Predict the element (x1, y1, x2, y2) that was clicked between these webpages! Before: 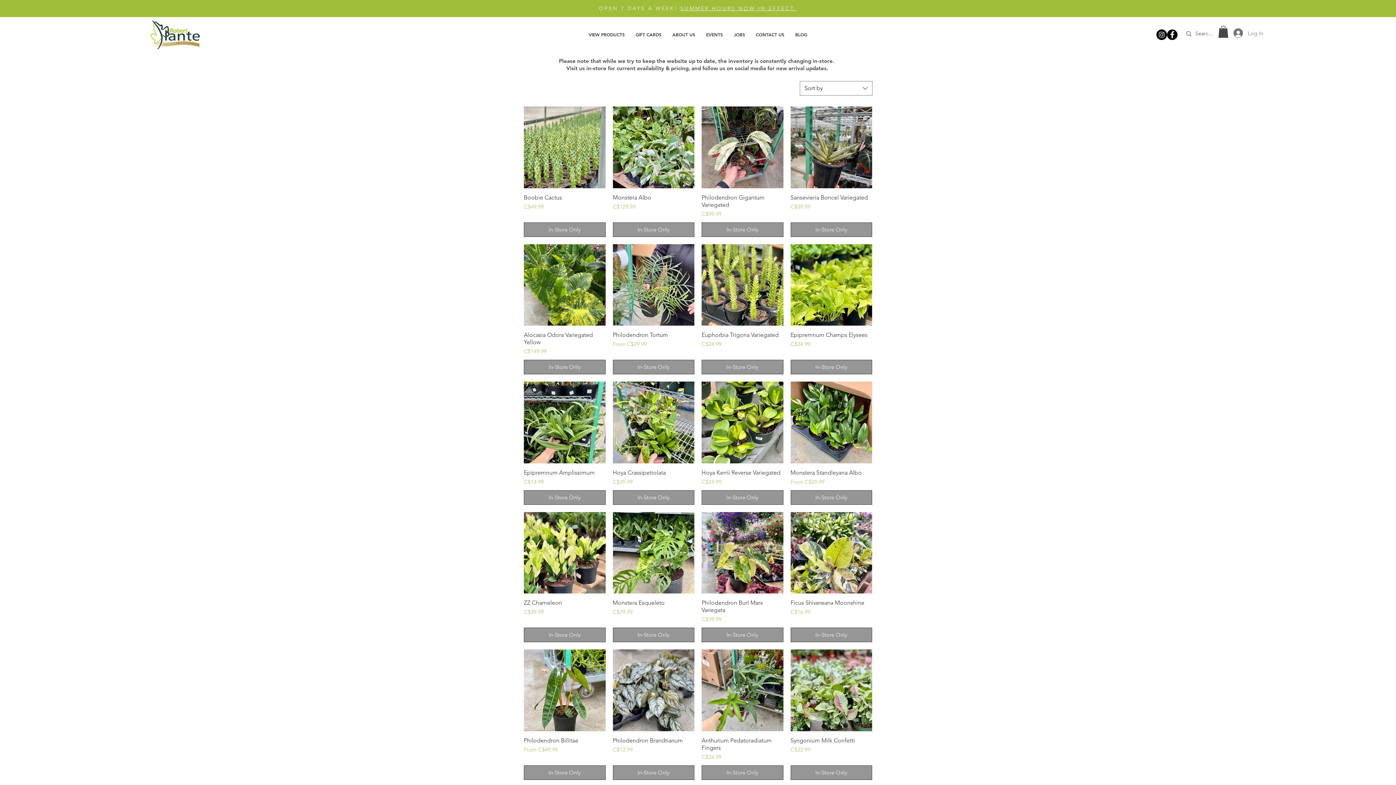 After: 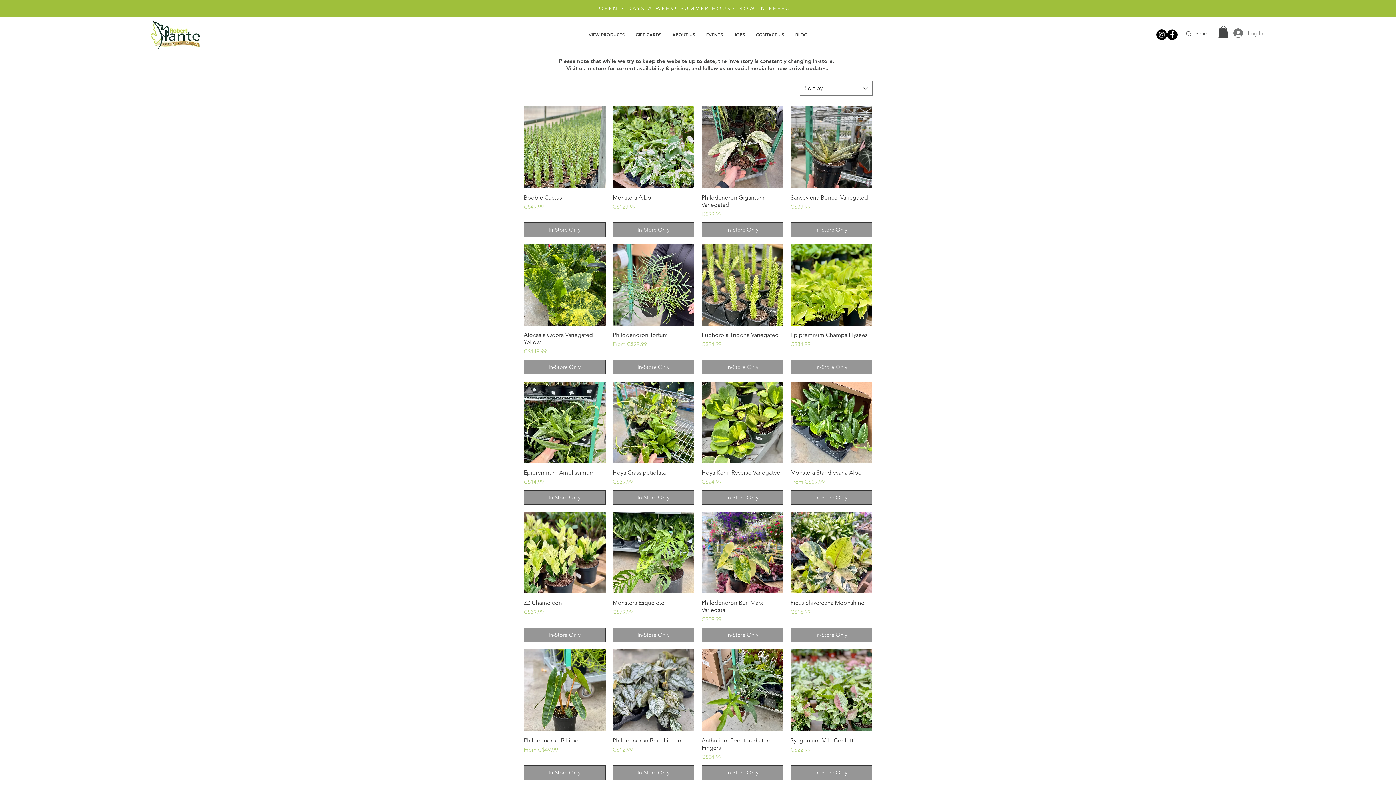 Action: label: VIEW PRODUCTS bbox: (583, 25, 630, 43)